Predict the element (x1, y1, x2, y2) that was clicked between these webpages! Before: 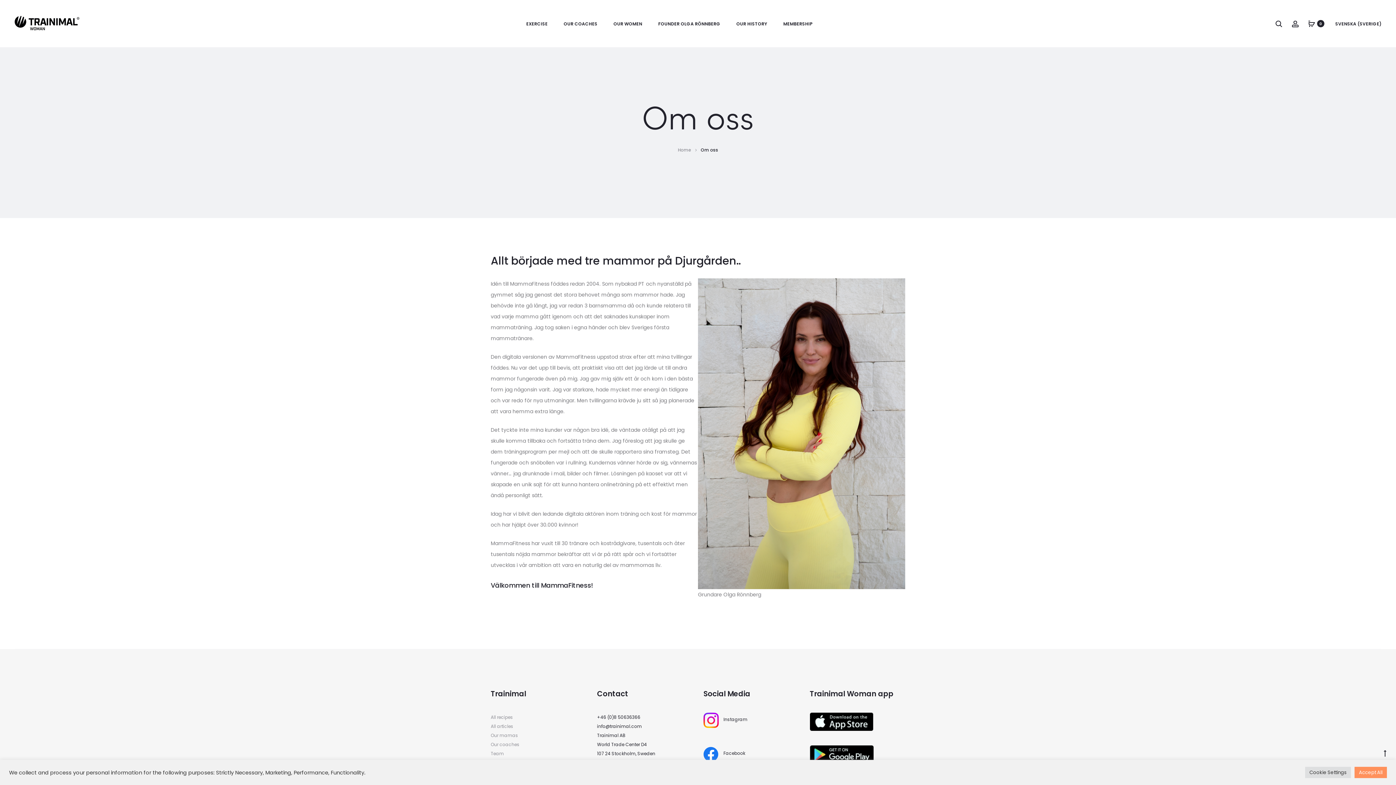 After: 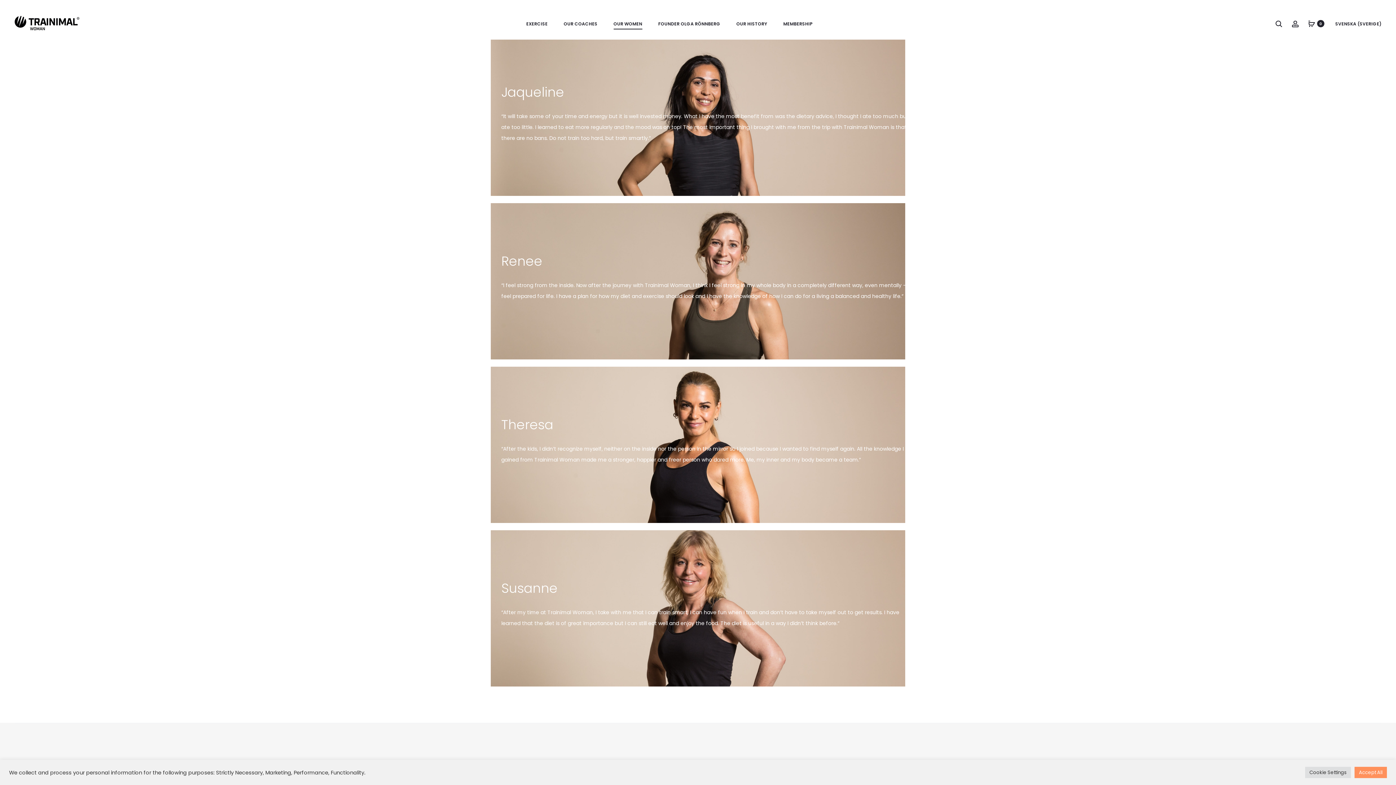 Action: label: OUR WOMEN bbox: (613, 19, 642, 28)